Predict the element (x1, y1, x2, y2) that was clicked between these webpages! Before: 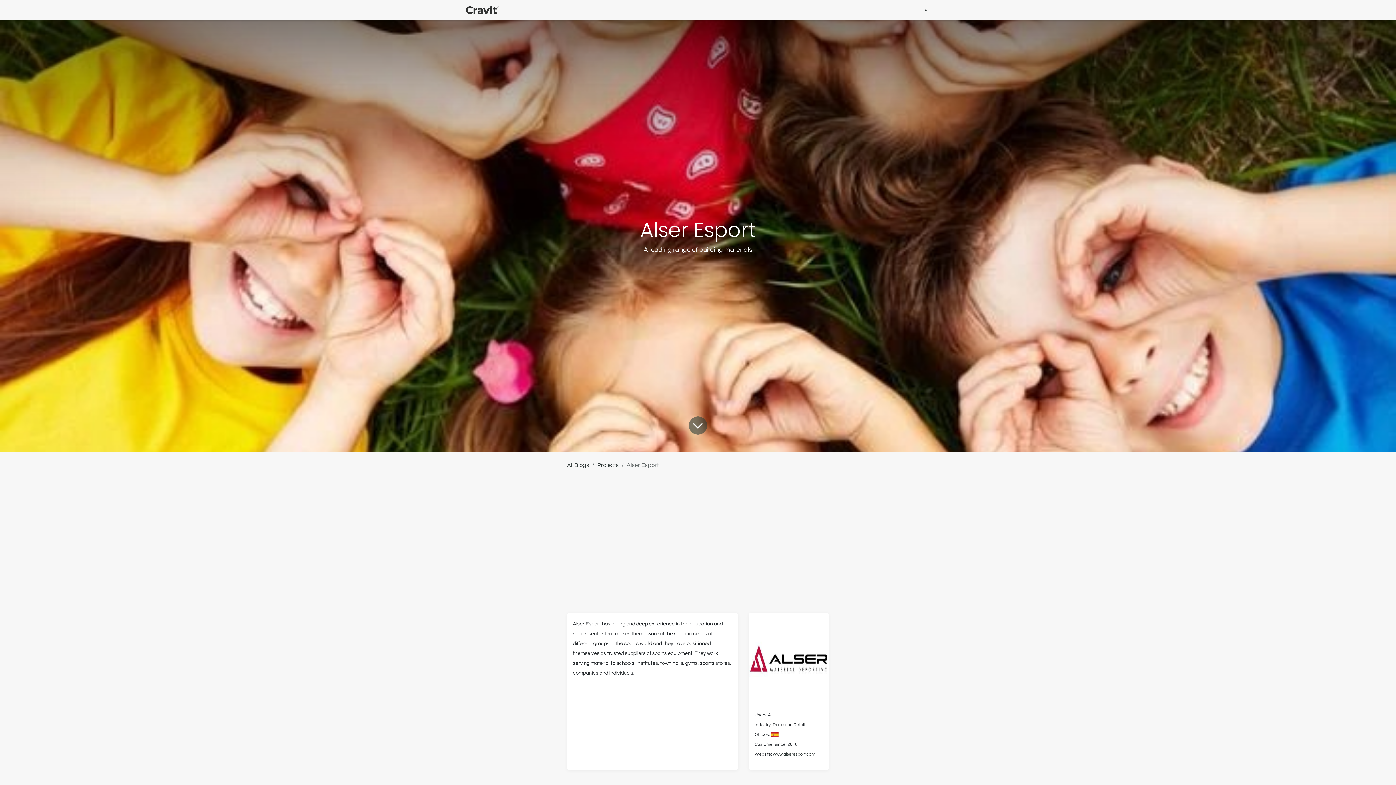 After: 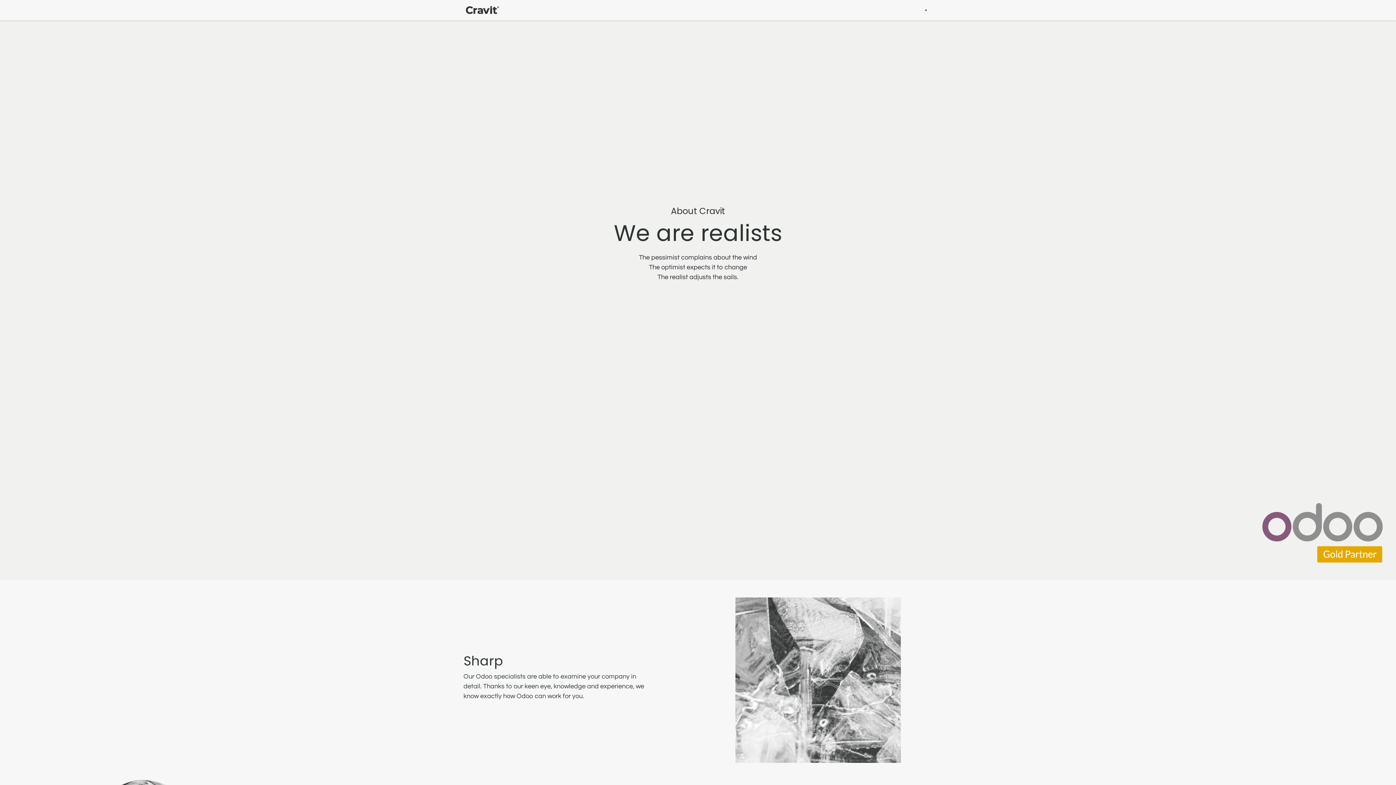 Action: bbox: (506, 3, 529, 17) label: About